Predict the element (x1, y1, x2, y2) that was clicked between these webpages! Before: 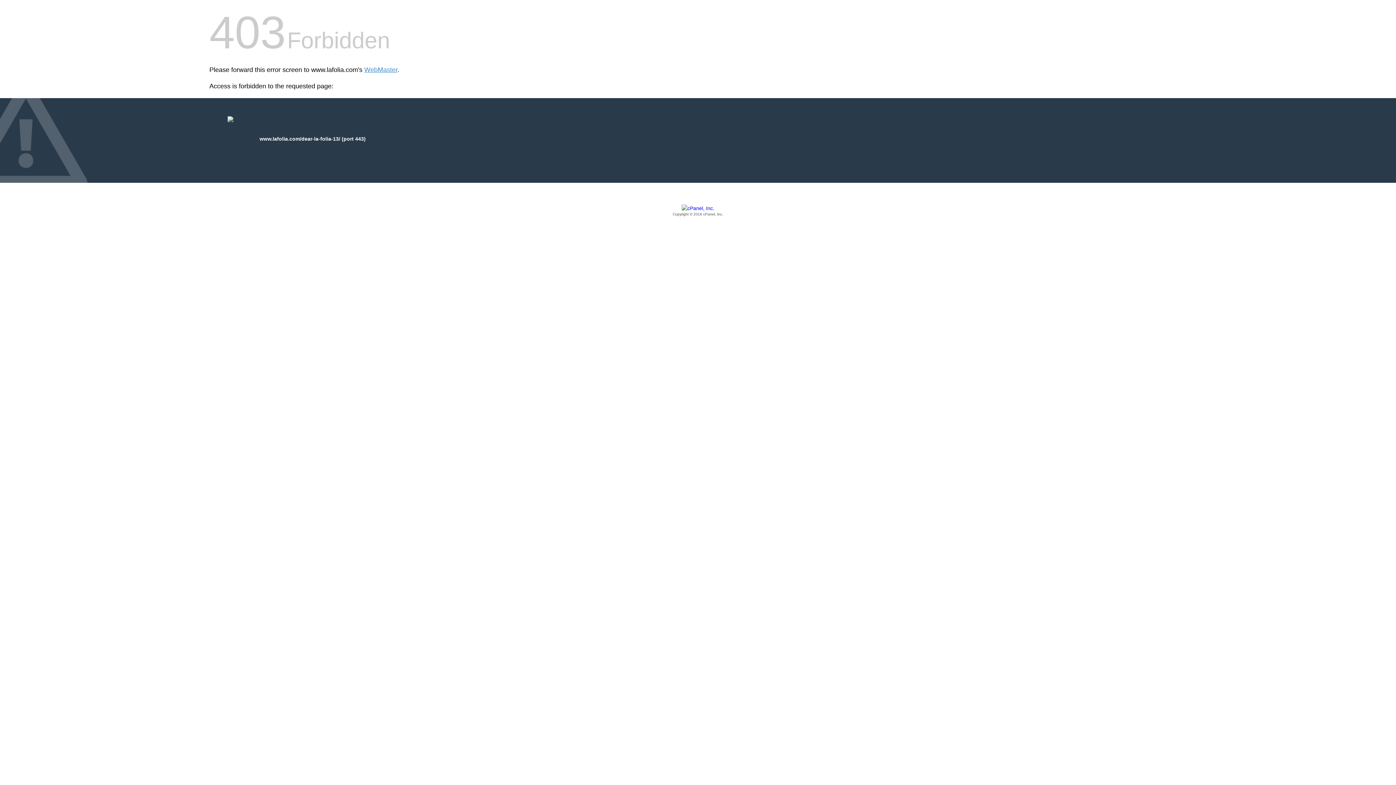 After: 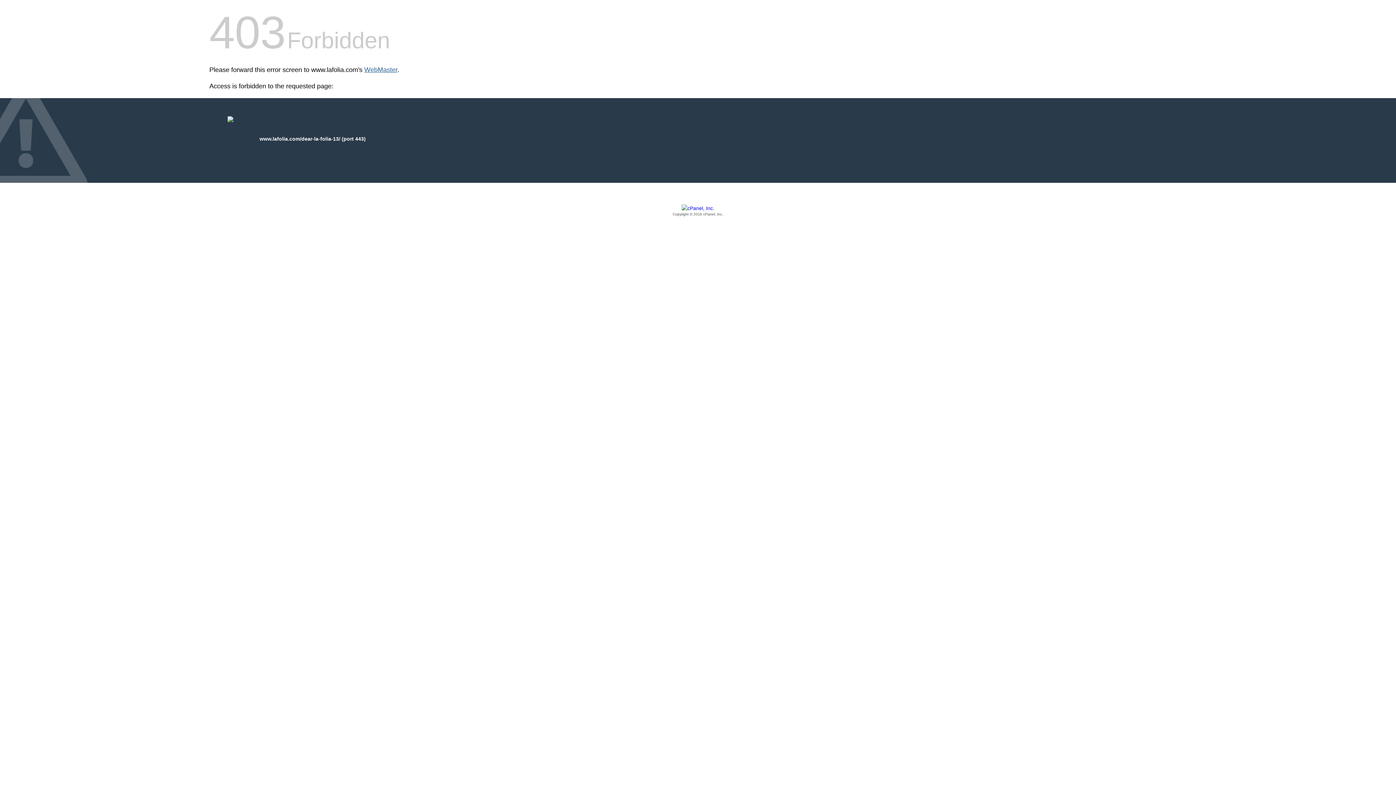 Action: bbox: (364, 66, 397, 73) label: WebMaster